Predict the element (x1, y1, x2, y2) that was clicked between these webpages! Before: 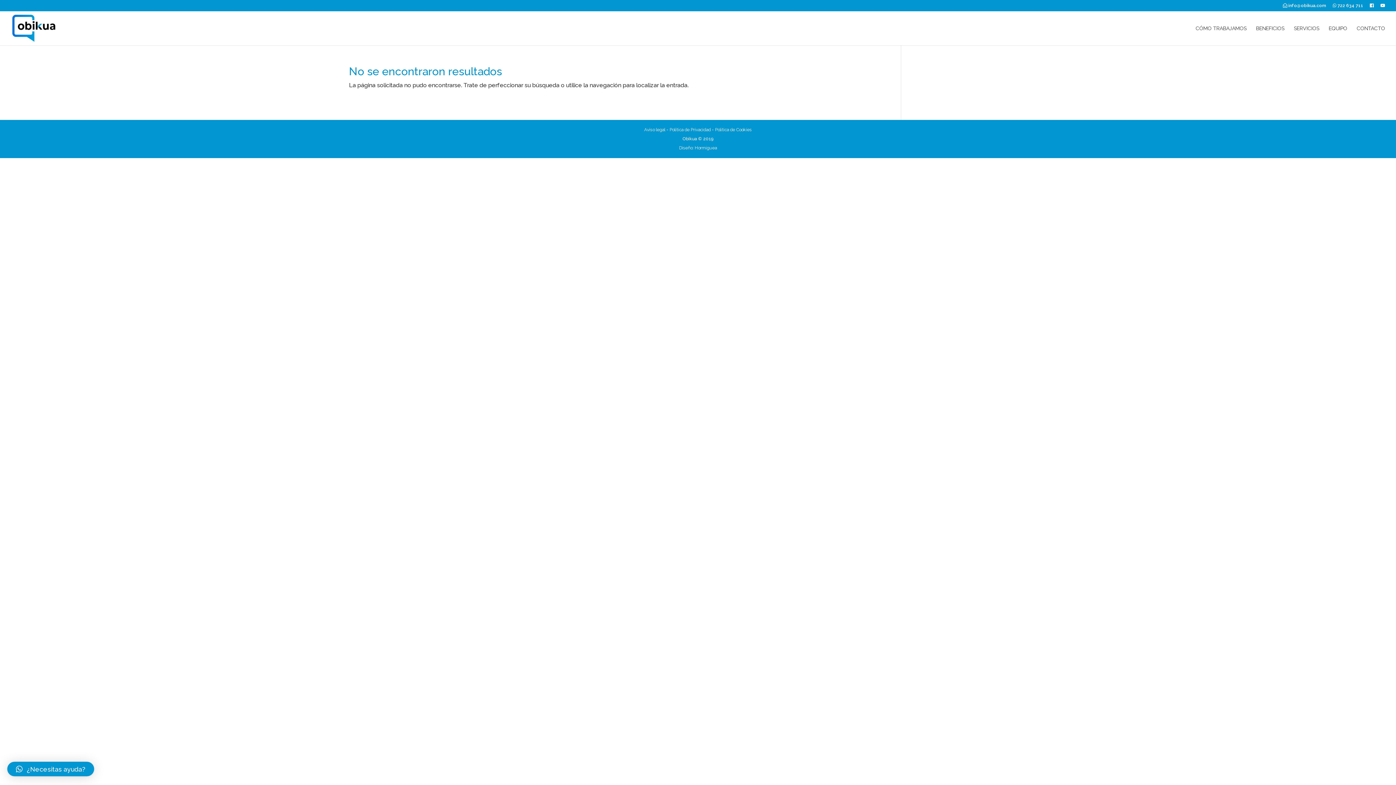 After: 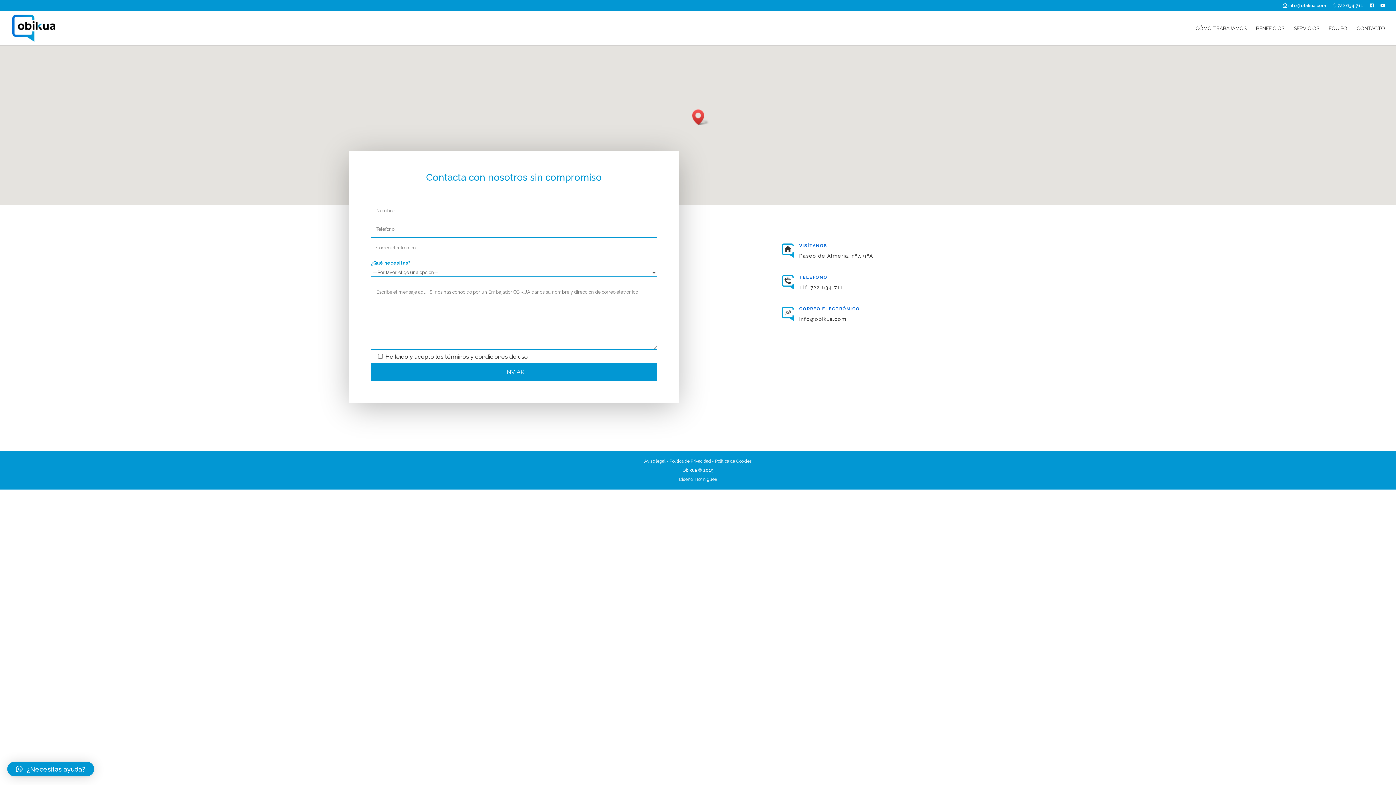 Action: bbox: (1357, 25, 1385, 45) label: CONTACTO